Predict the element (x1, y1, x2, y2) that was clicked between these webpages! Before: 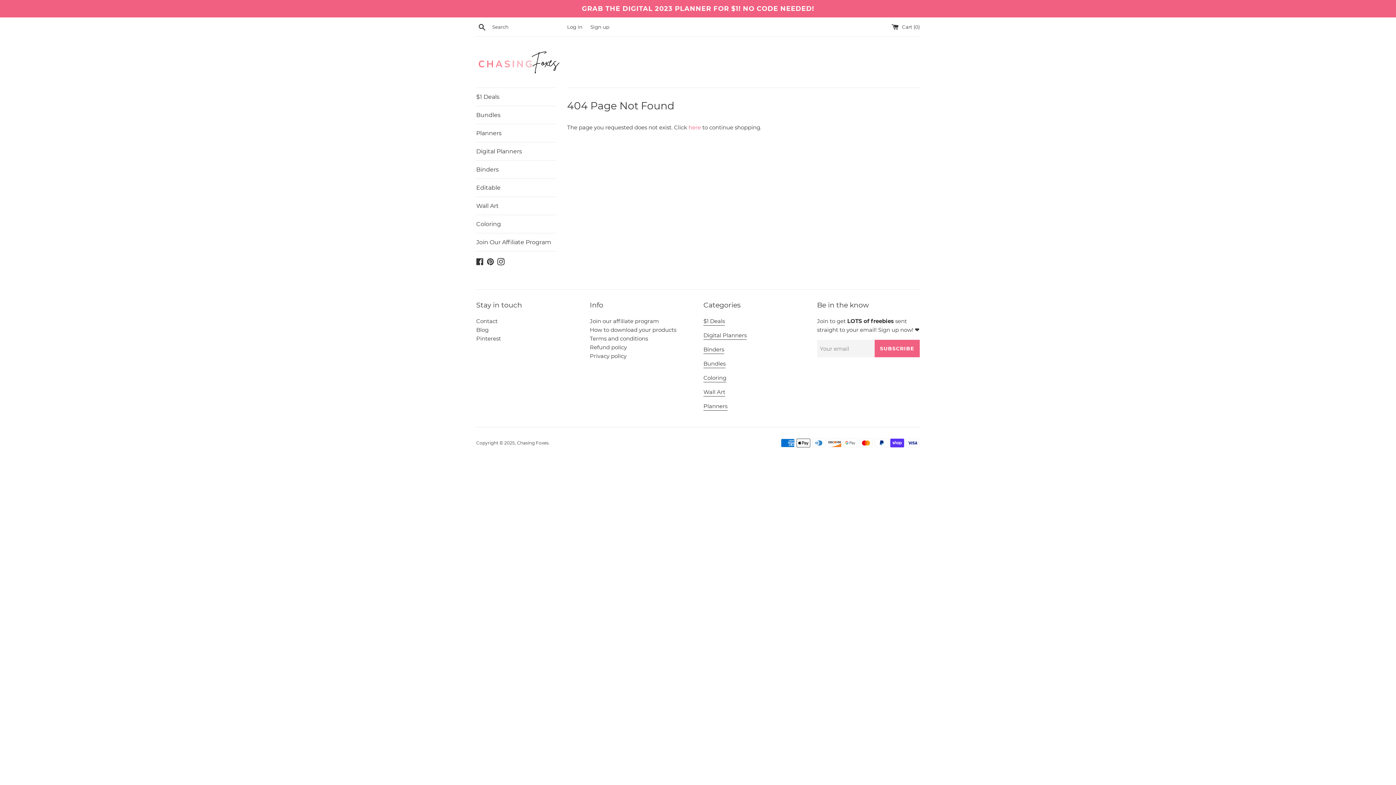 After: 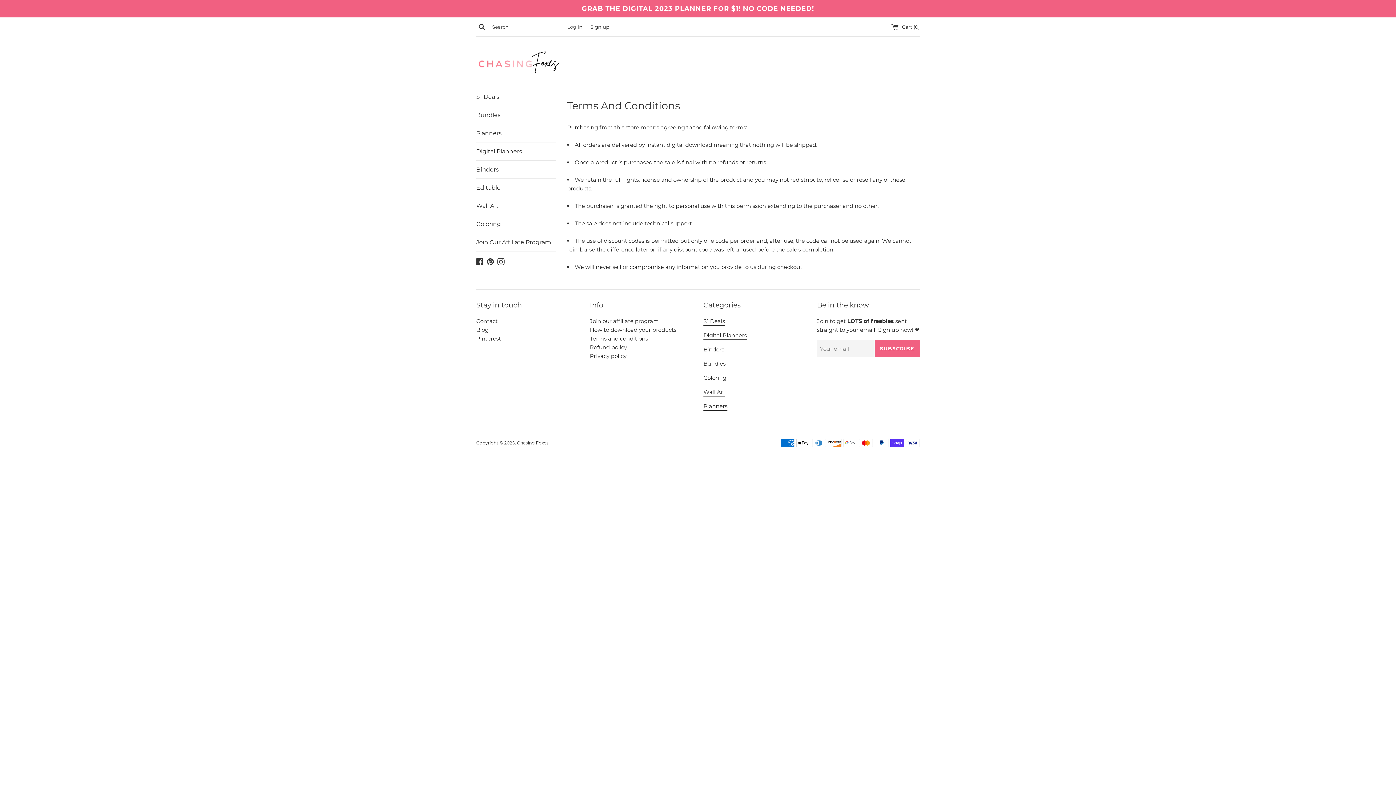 Action: label: Terms and conditions bbox: (590, 335, 648, 342)